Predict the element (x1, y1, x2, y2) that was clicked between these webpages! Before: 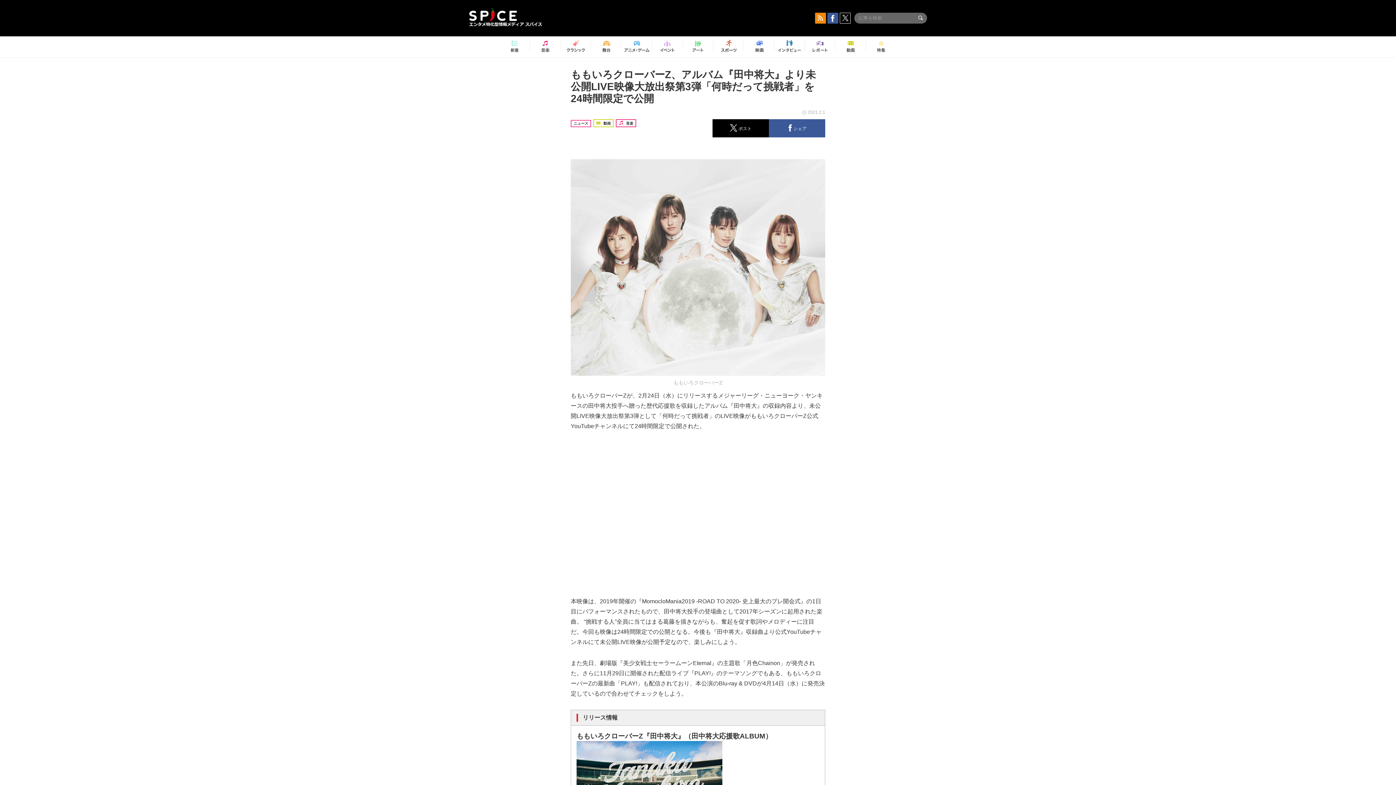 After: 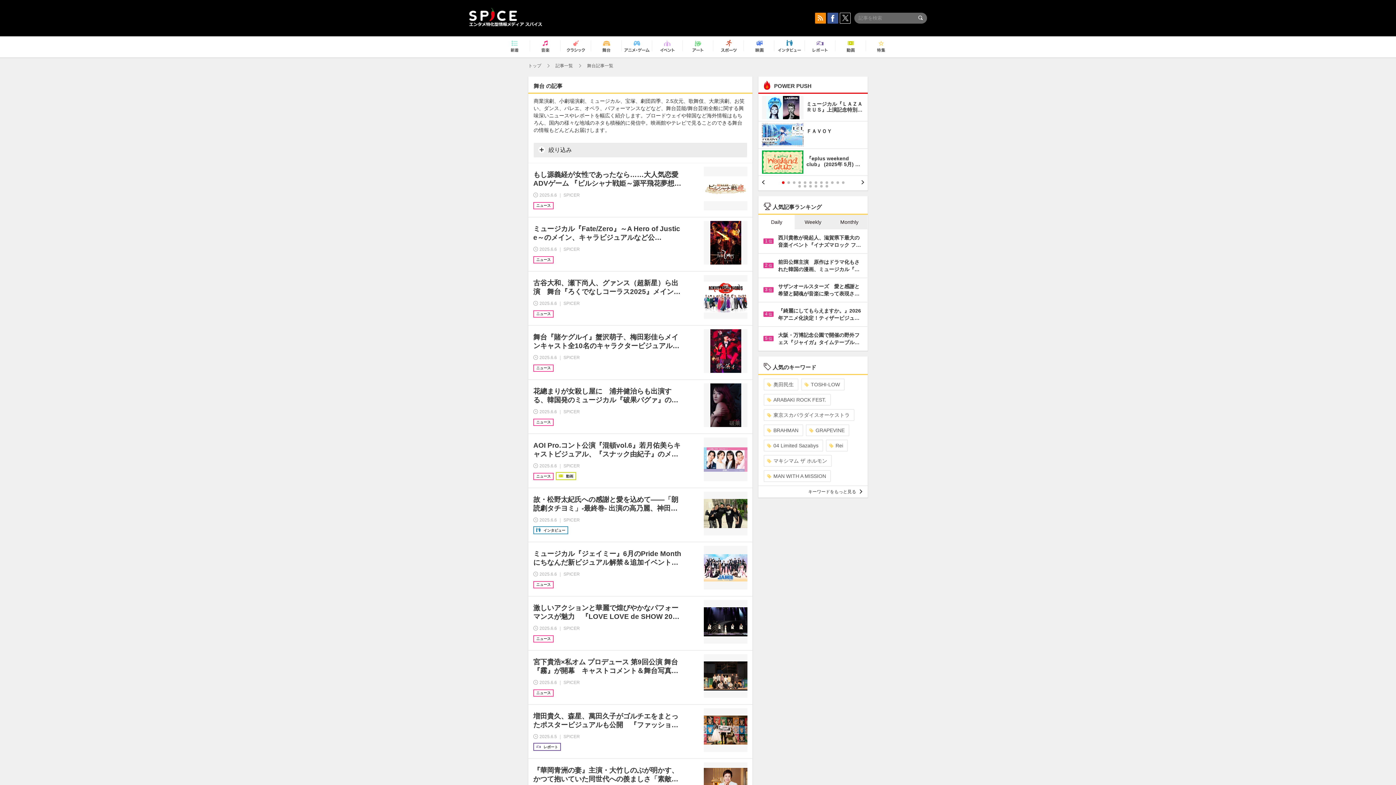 Action: bbox: (593, 37, 619, 56)